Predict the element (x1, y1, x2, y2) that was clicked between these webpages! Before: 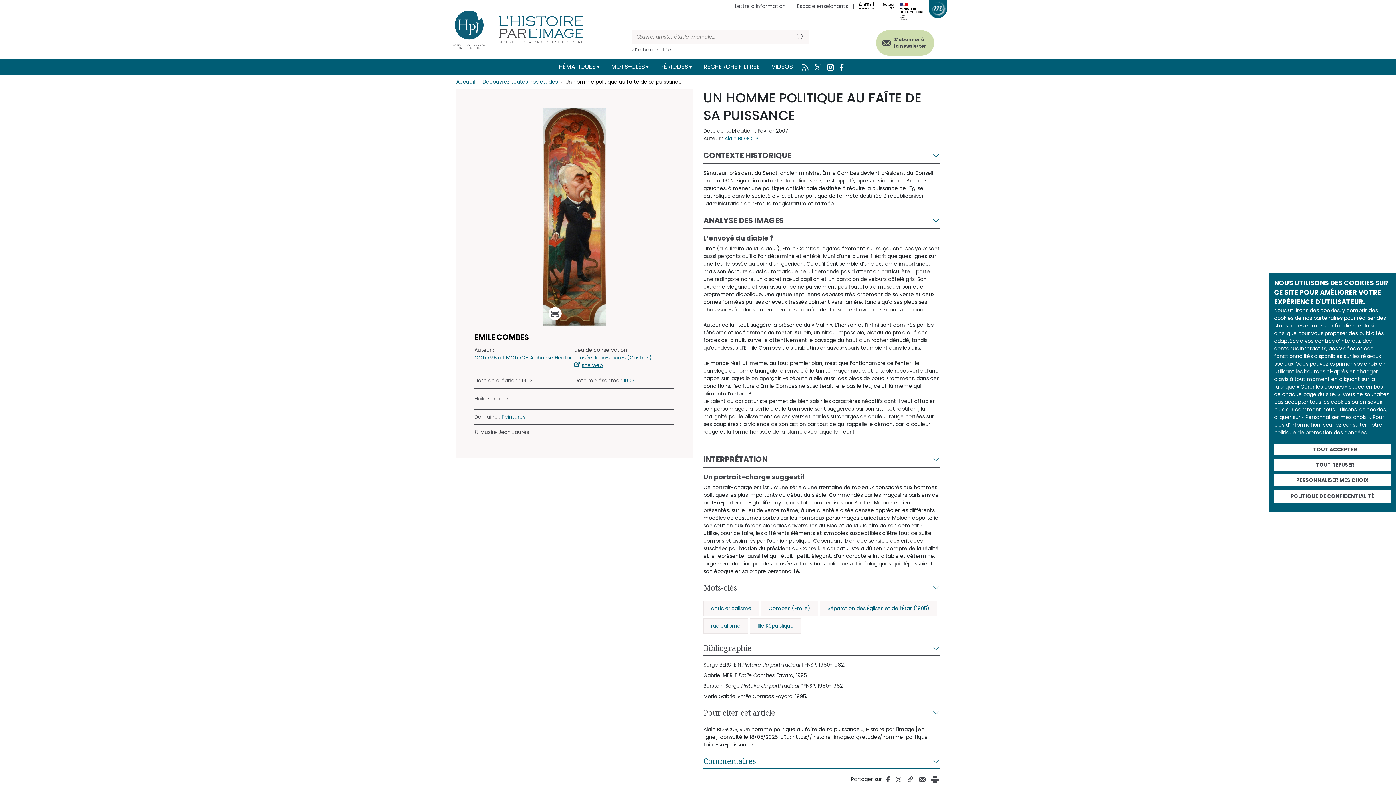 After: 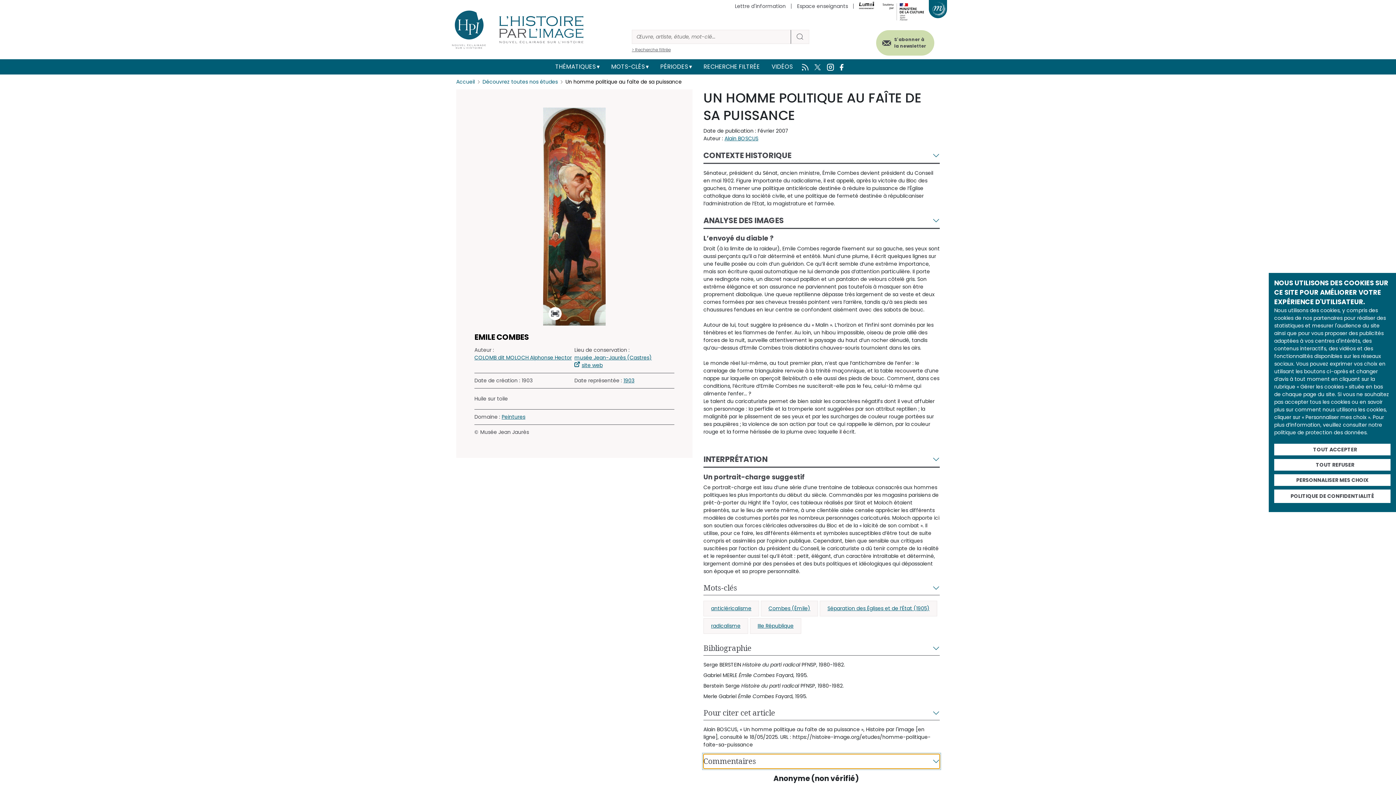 Action: bbox: (703, 754, 940, 769) label: Commentaires